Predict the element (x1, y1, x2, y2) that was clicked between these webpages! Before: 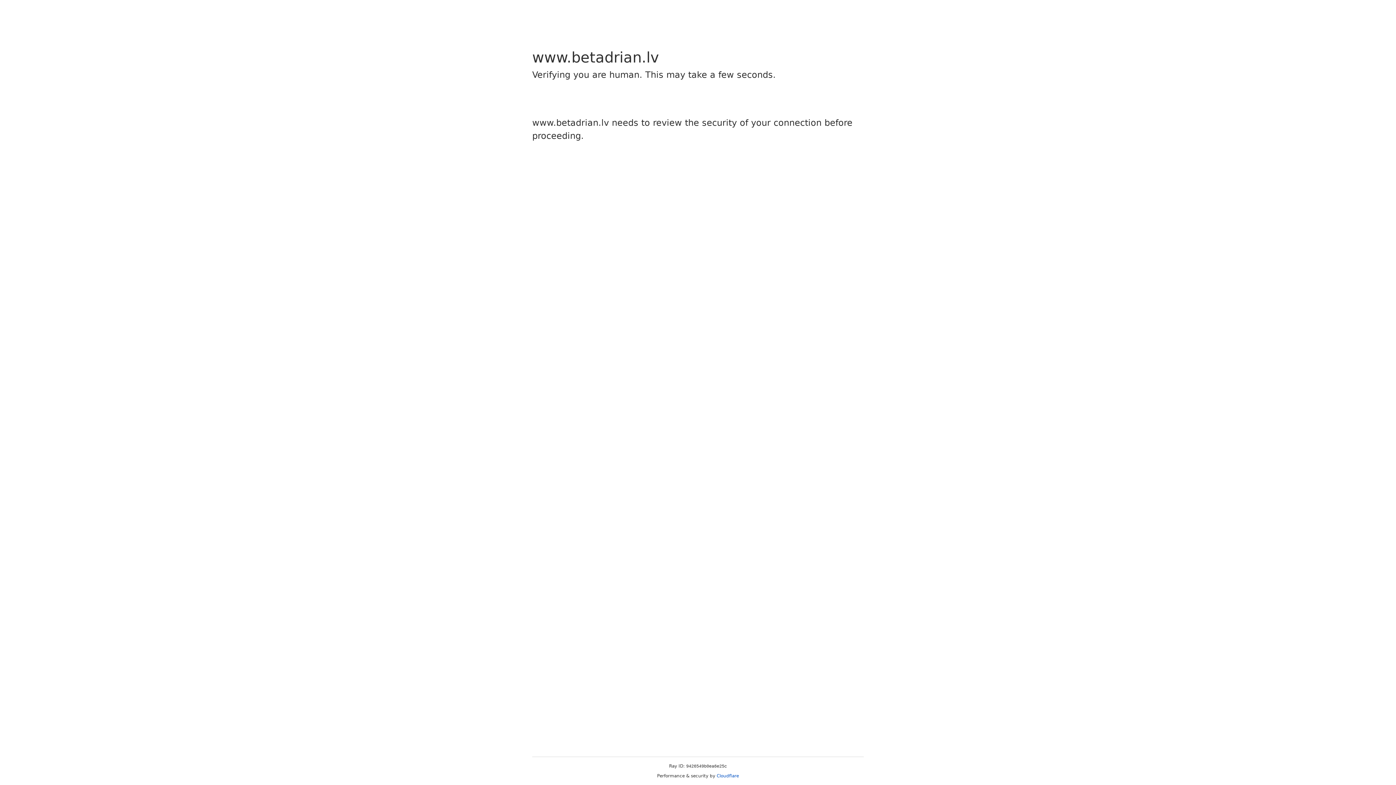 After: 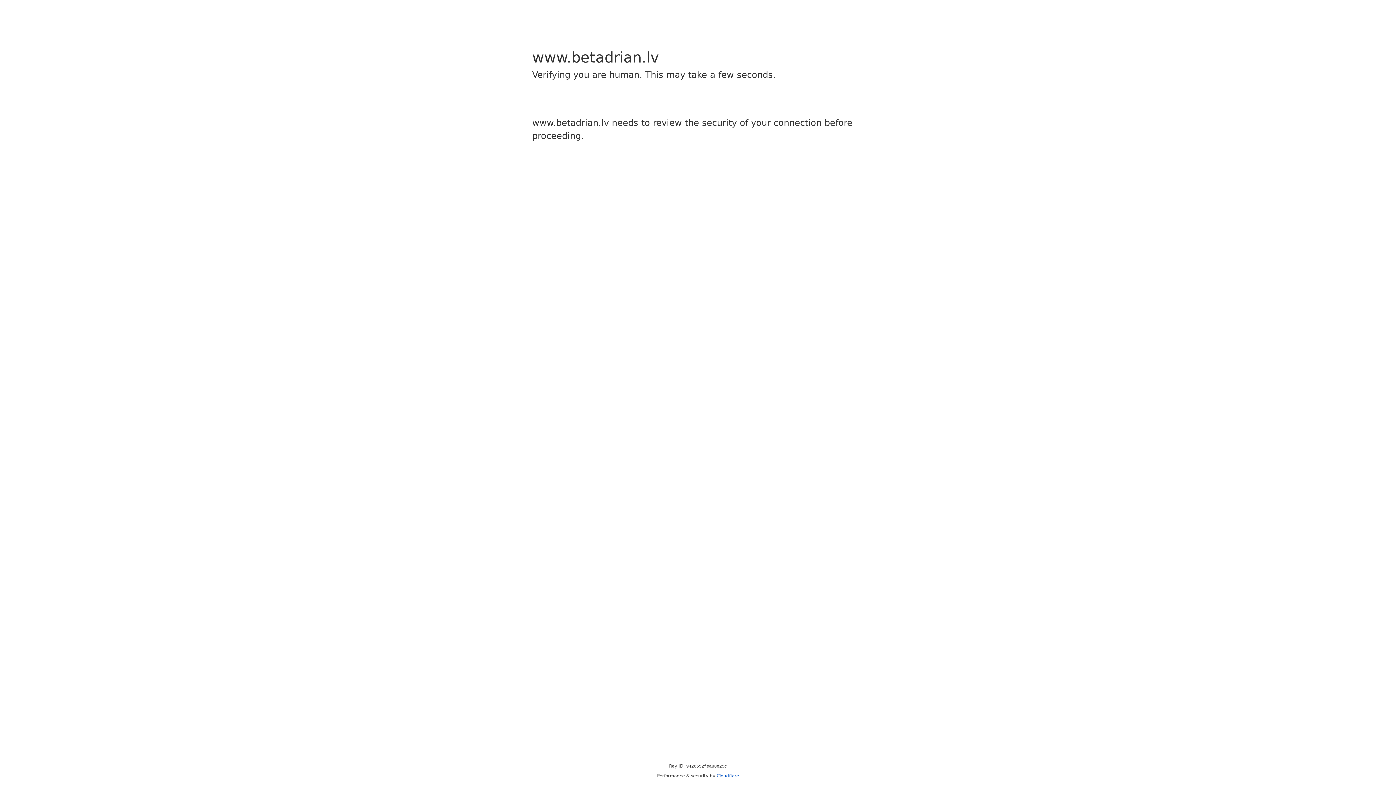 Action: label: Cloudflare bbox: (716, 773, 739, 778)